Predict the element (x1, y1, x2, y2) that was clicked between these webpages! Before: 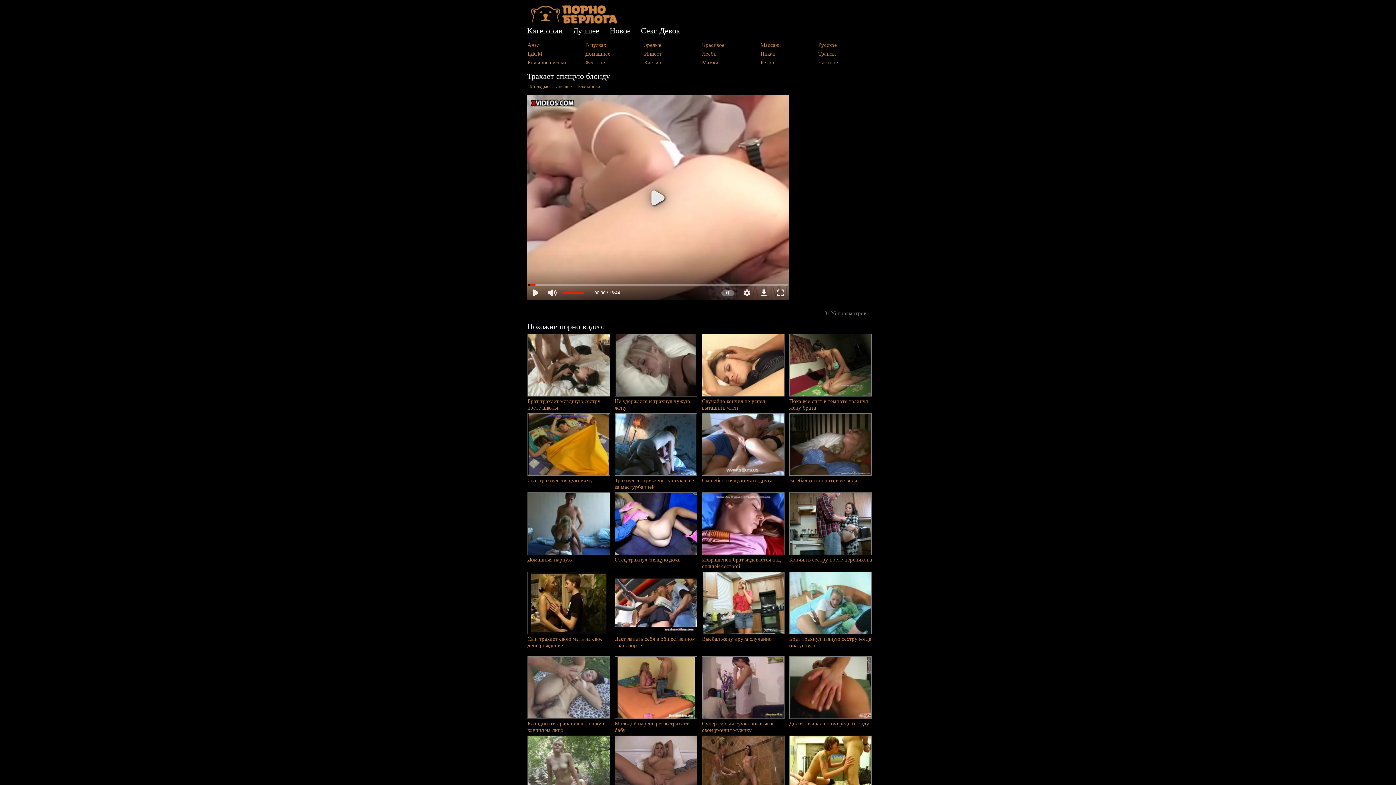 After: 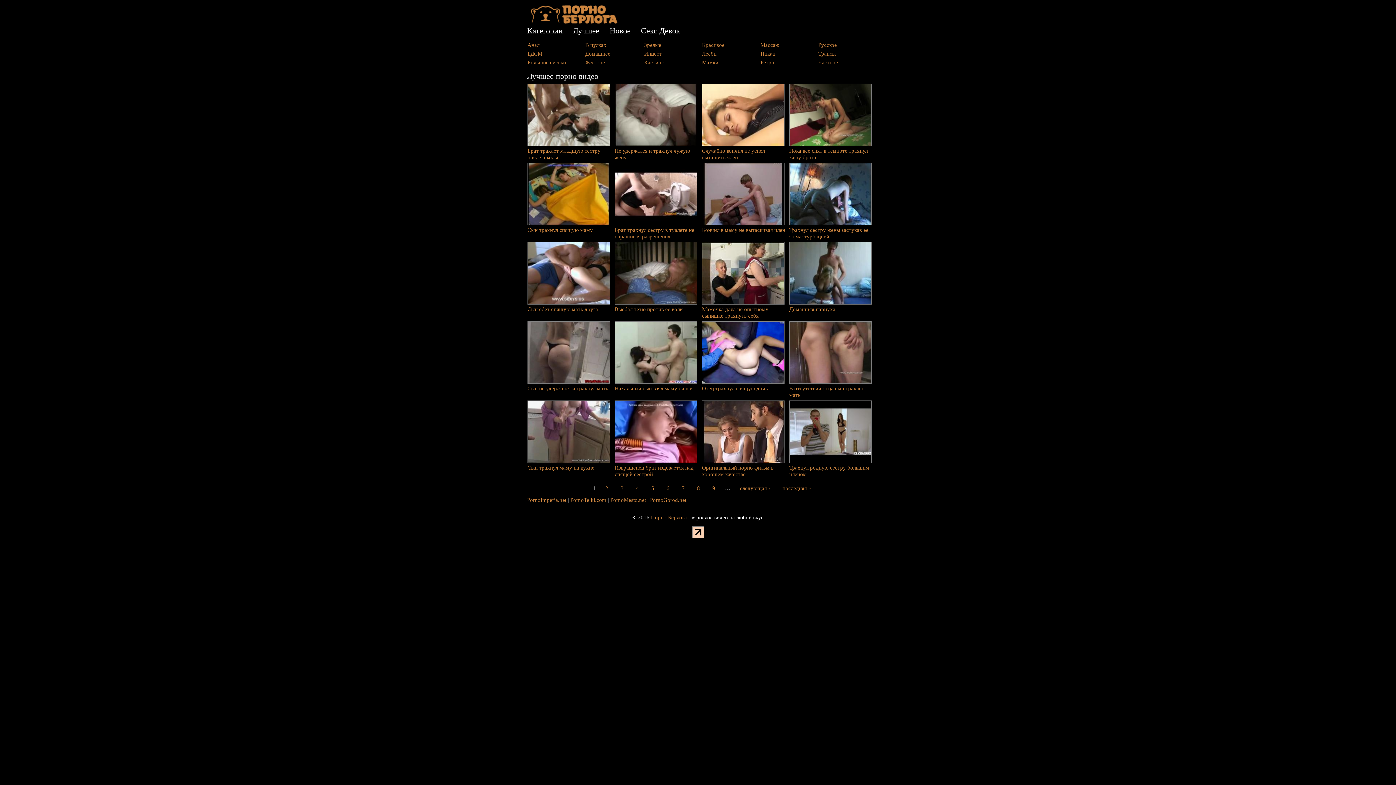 Action: label: Лучшее bbox: (573, 25, 609, 36)